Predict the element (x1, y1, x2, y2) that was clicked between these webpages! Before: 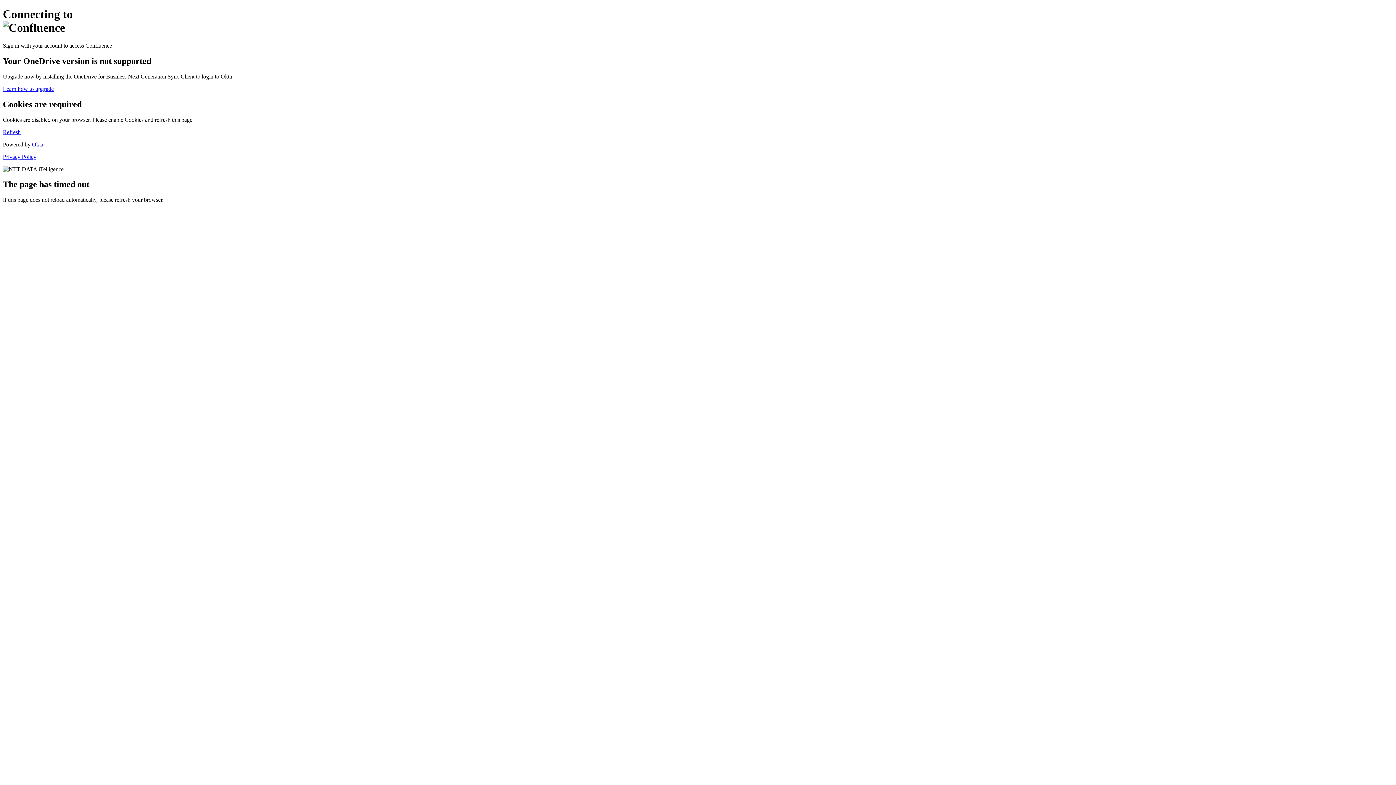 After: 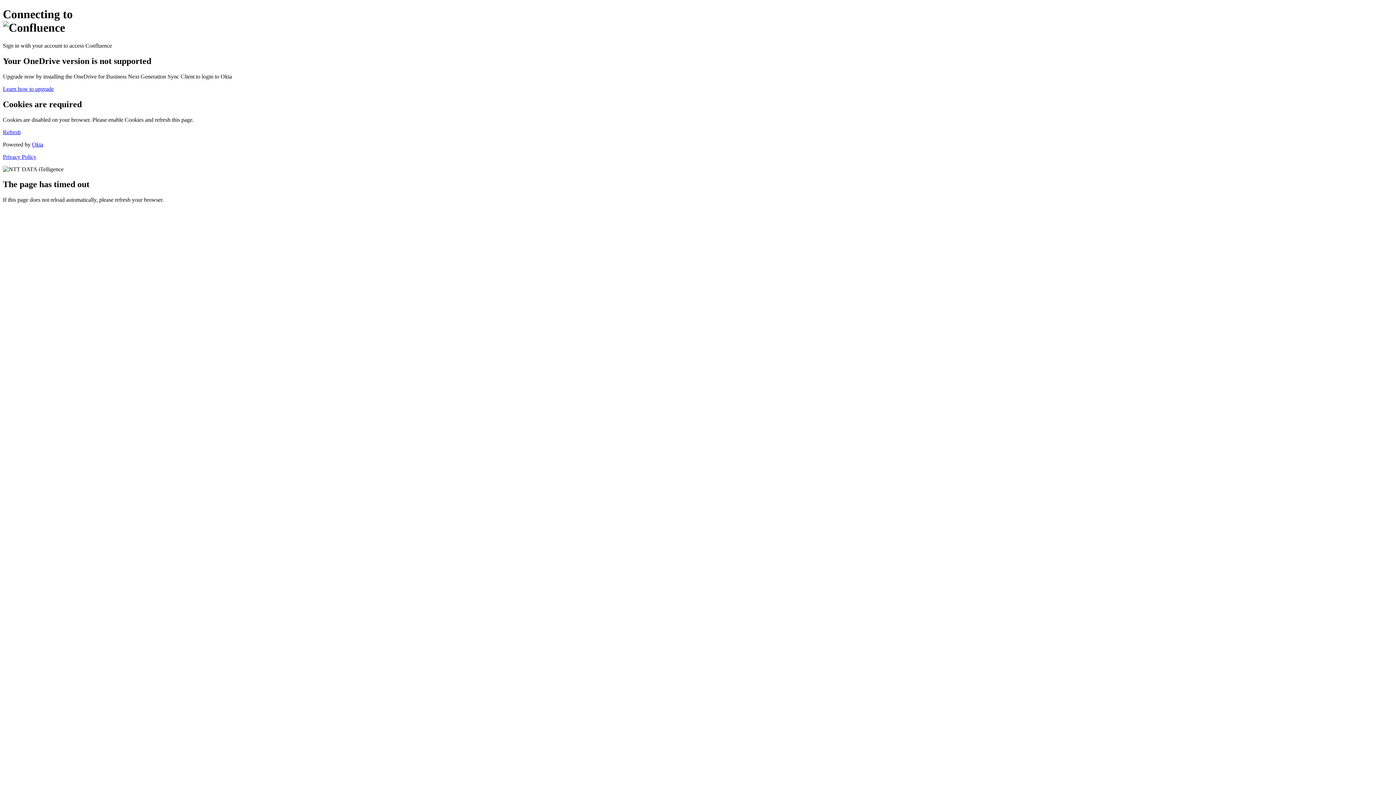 Action: bbox: (2, 153, 36, 159) label: Privacy Policy